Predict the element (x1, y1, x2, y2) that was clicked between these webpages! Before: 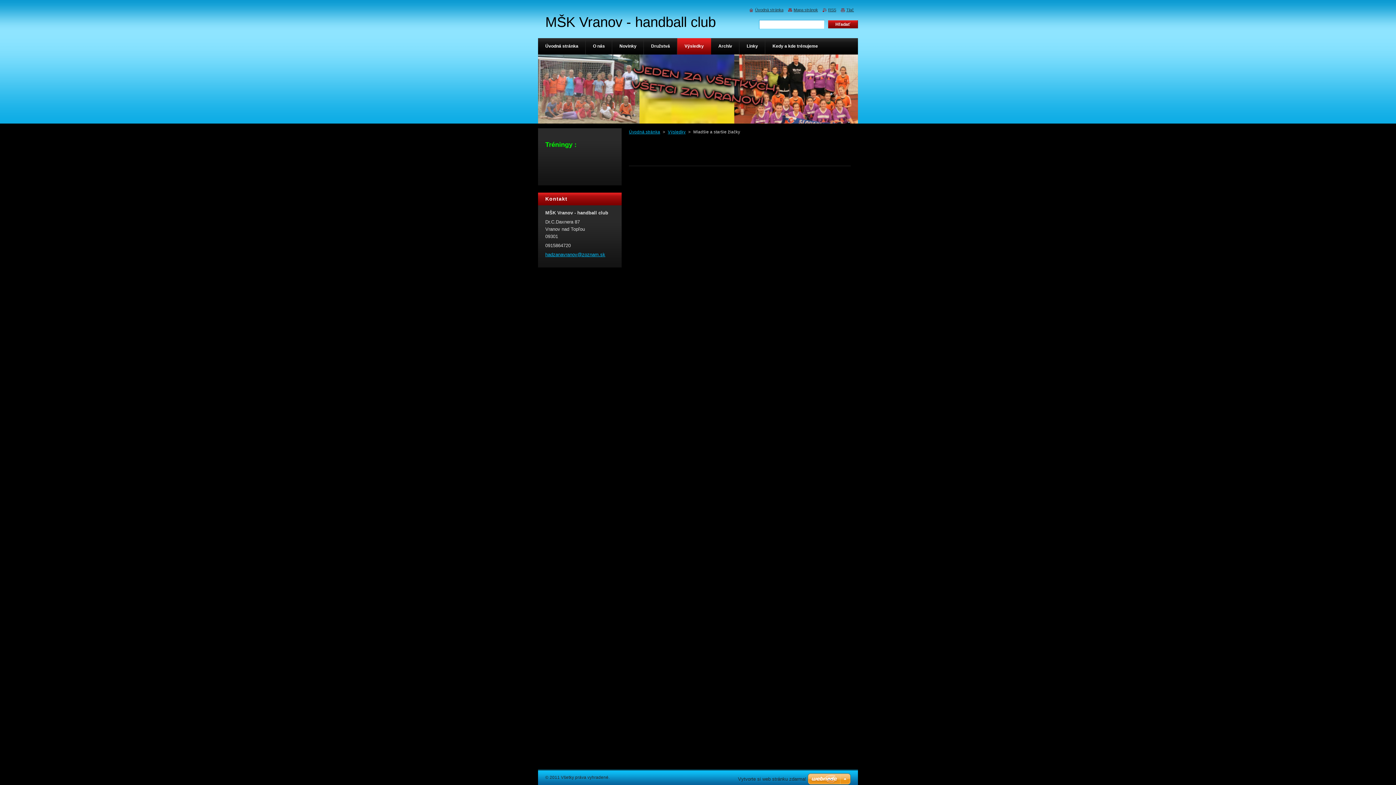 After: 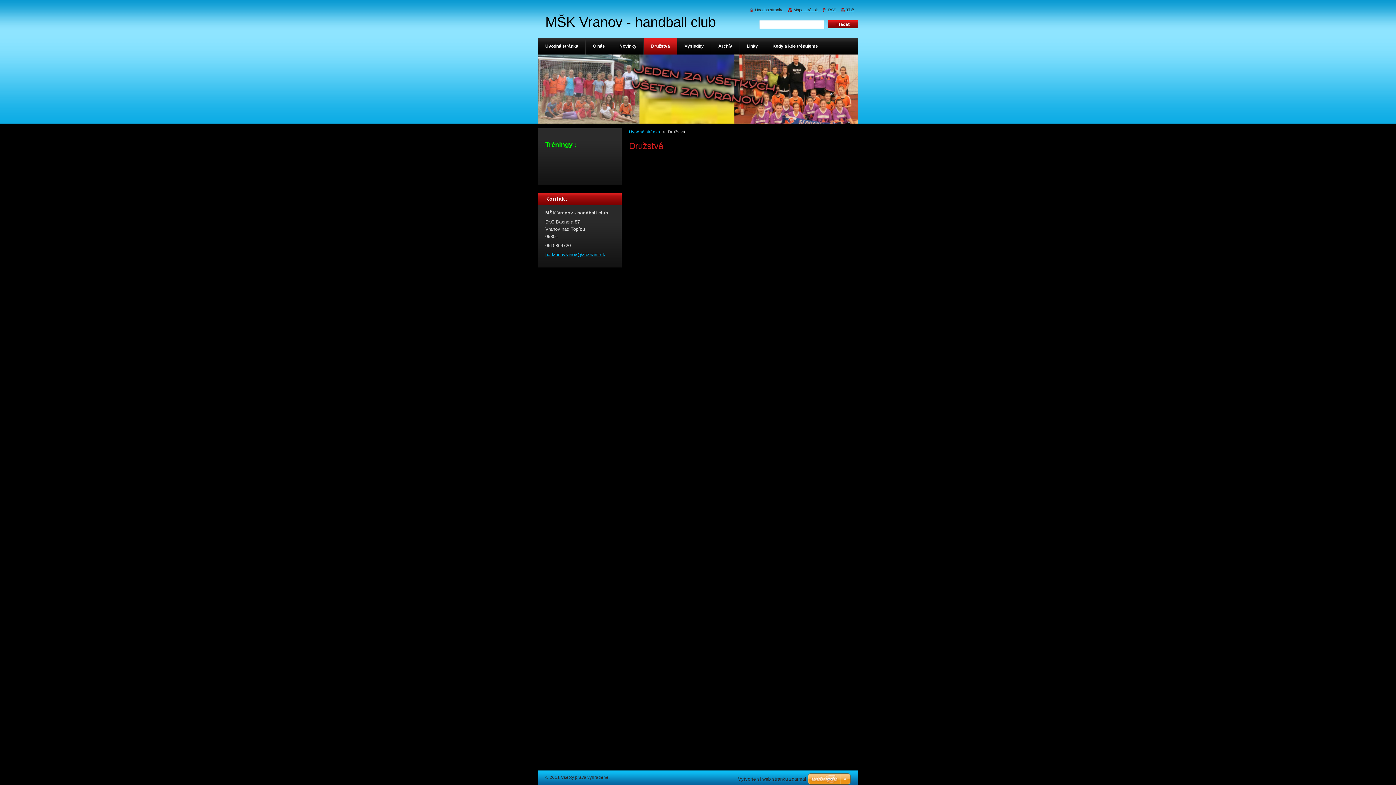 Action: bbox: (644, 38, 677, 54) label: Družstvá